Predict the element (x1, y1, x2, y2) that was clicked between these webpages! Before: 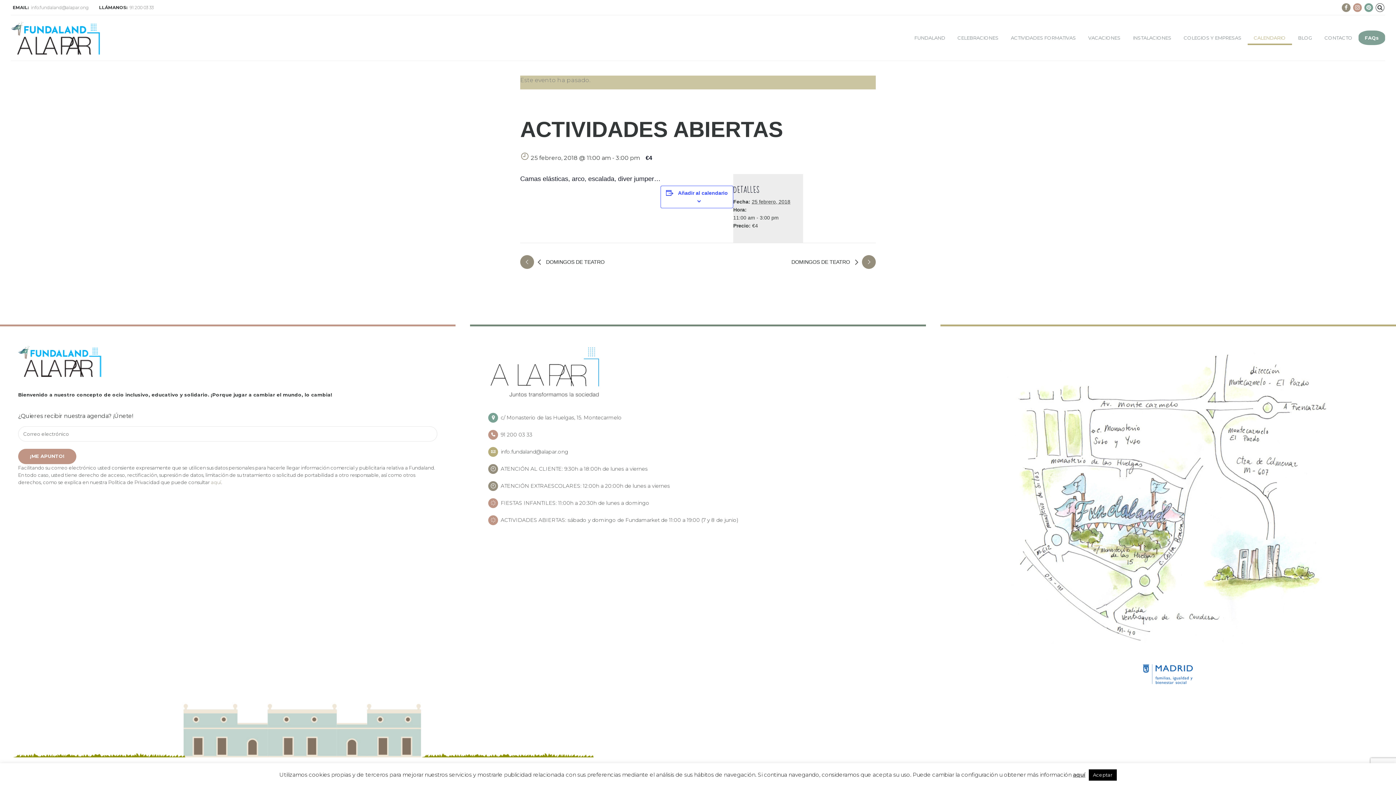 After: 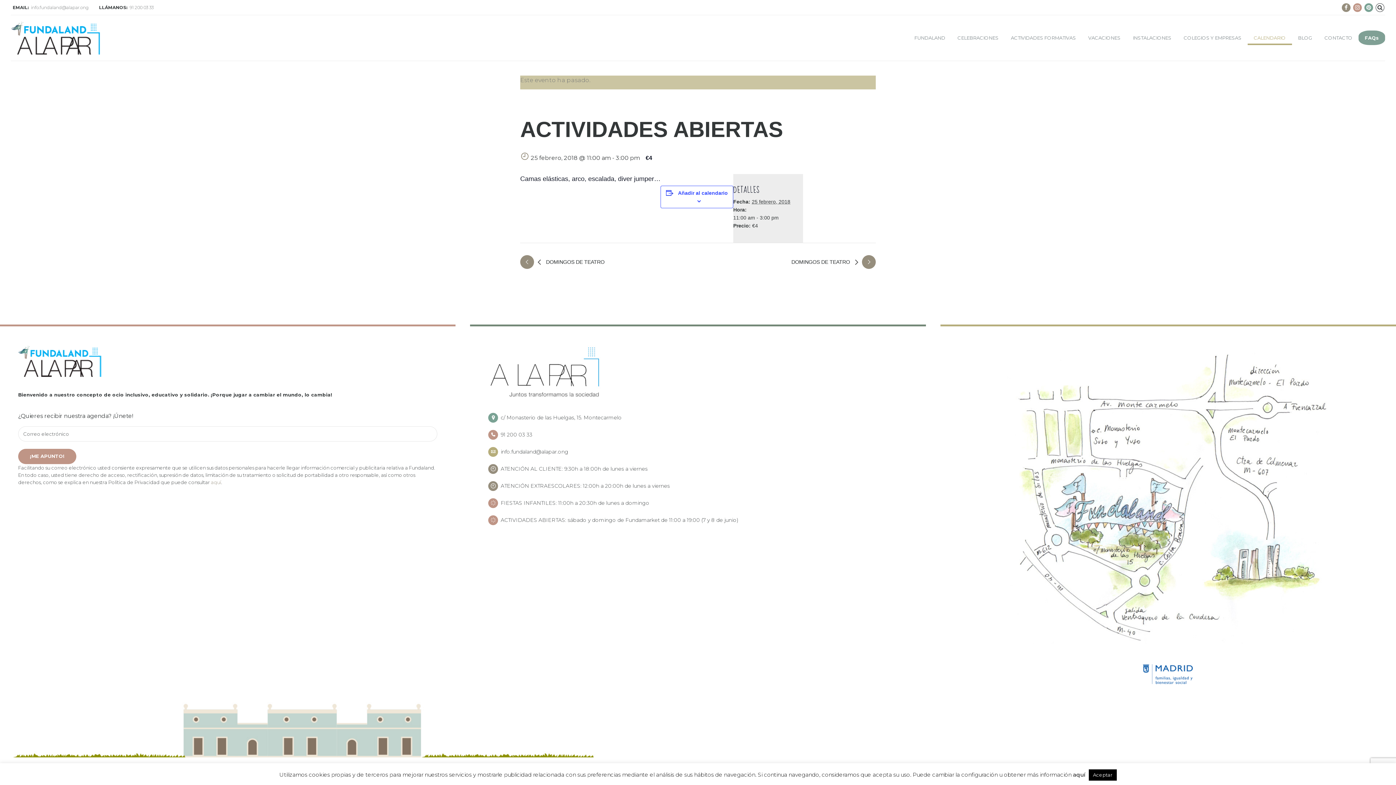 Action: label: aquí bbox: (1073, 771, 1085, 778)